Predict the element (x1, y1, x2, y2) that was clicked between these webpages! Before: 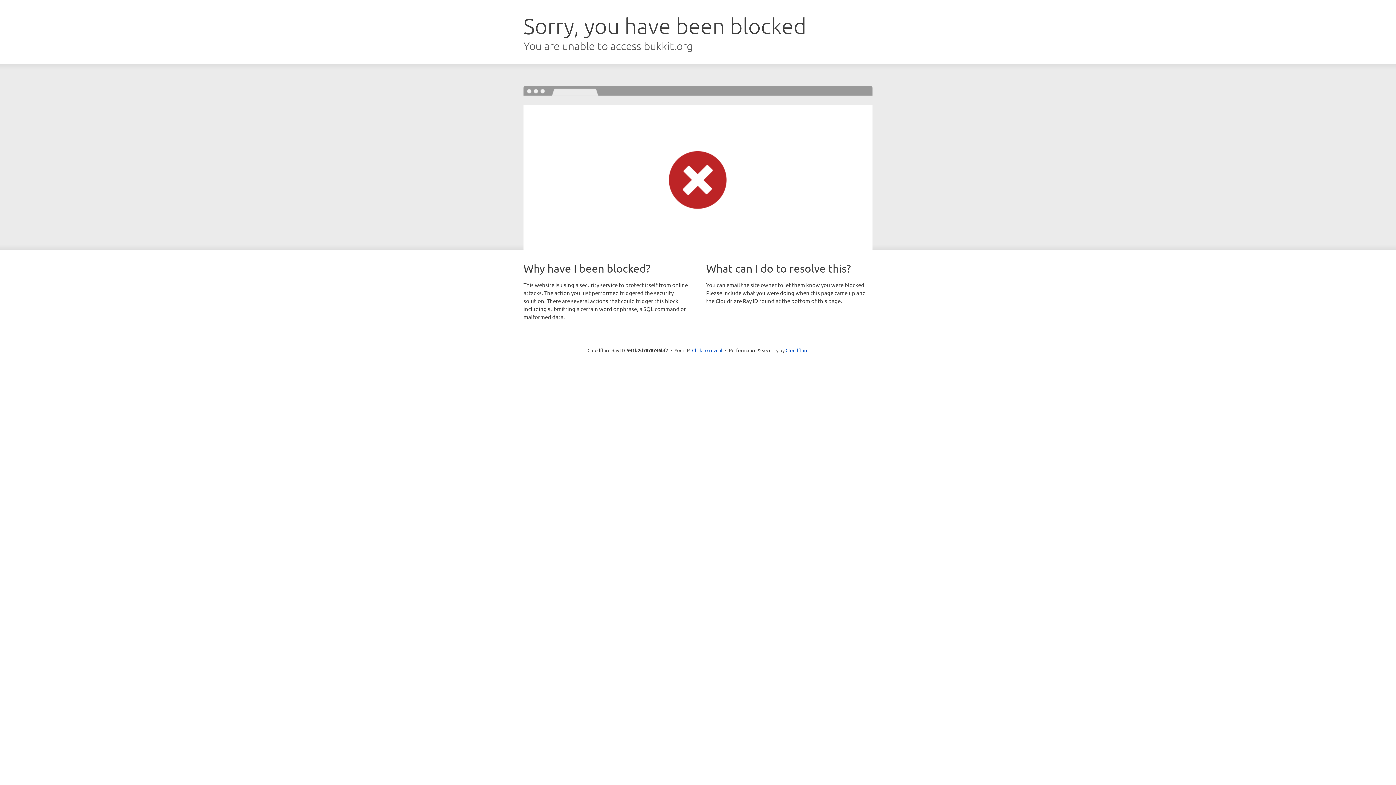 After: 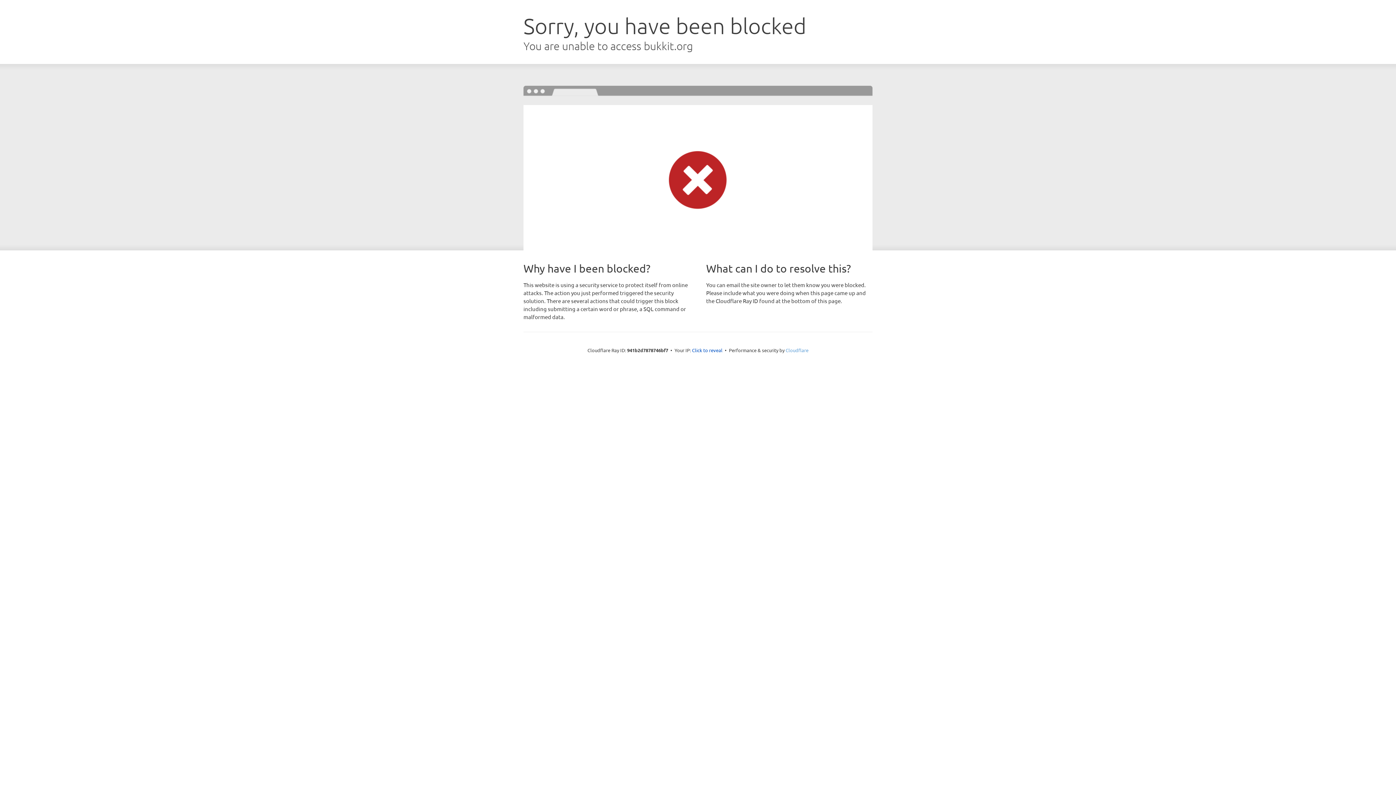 Action: label: Cloudflare bbox: (785, 347, 808, 353)